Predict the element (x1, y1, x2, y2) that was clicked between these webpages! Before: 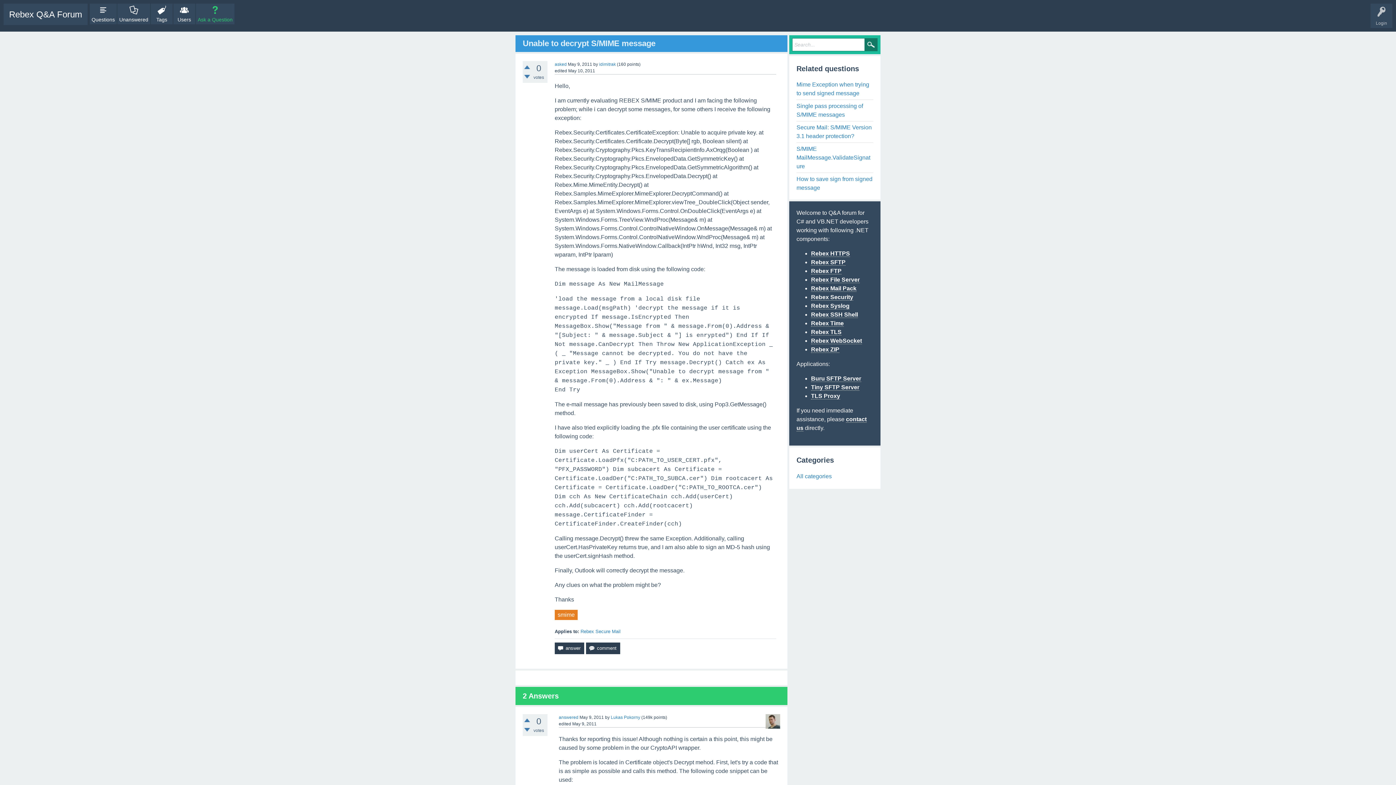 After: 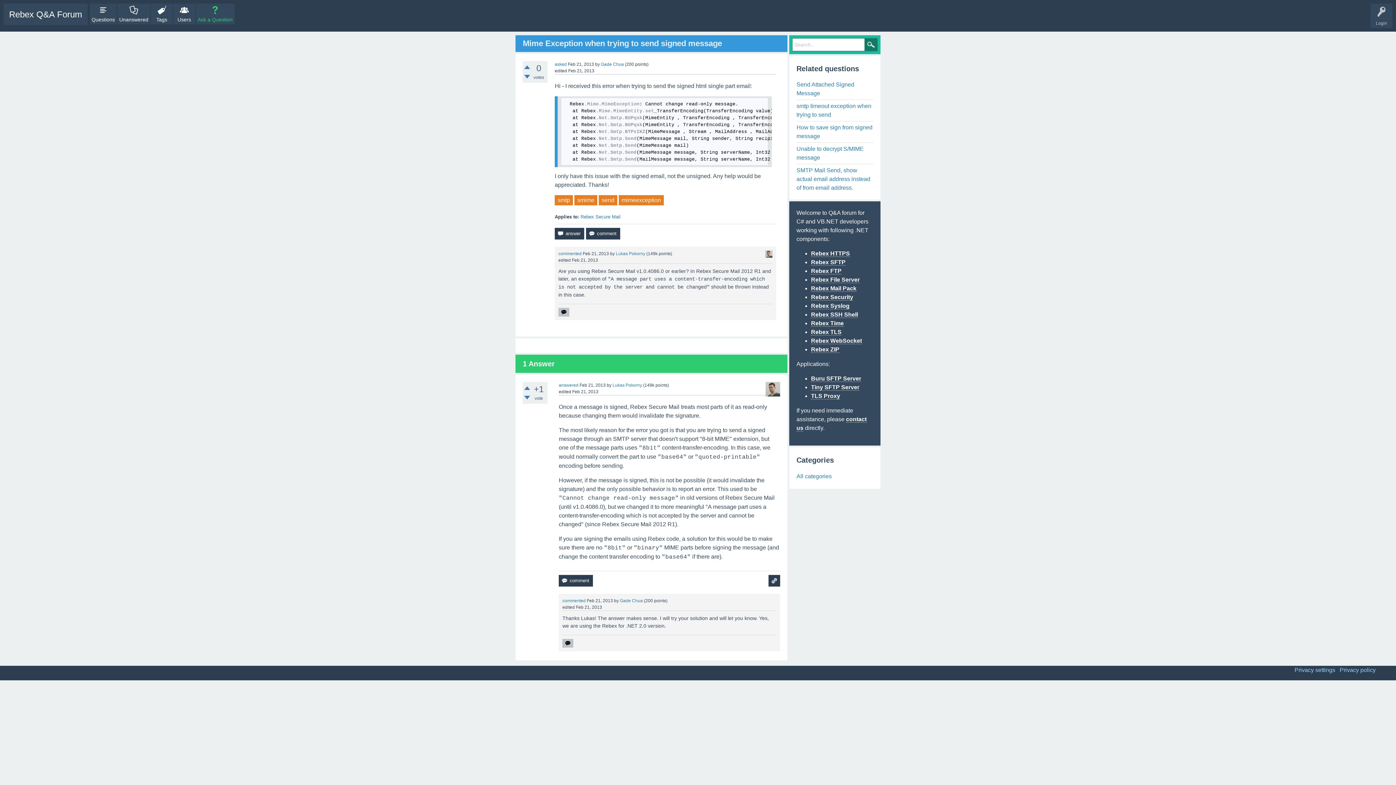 Action: label: Mime Exception when trying to send signed message bbox: (796, 80, 873, 99)